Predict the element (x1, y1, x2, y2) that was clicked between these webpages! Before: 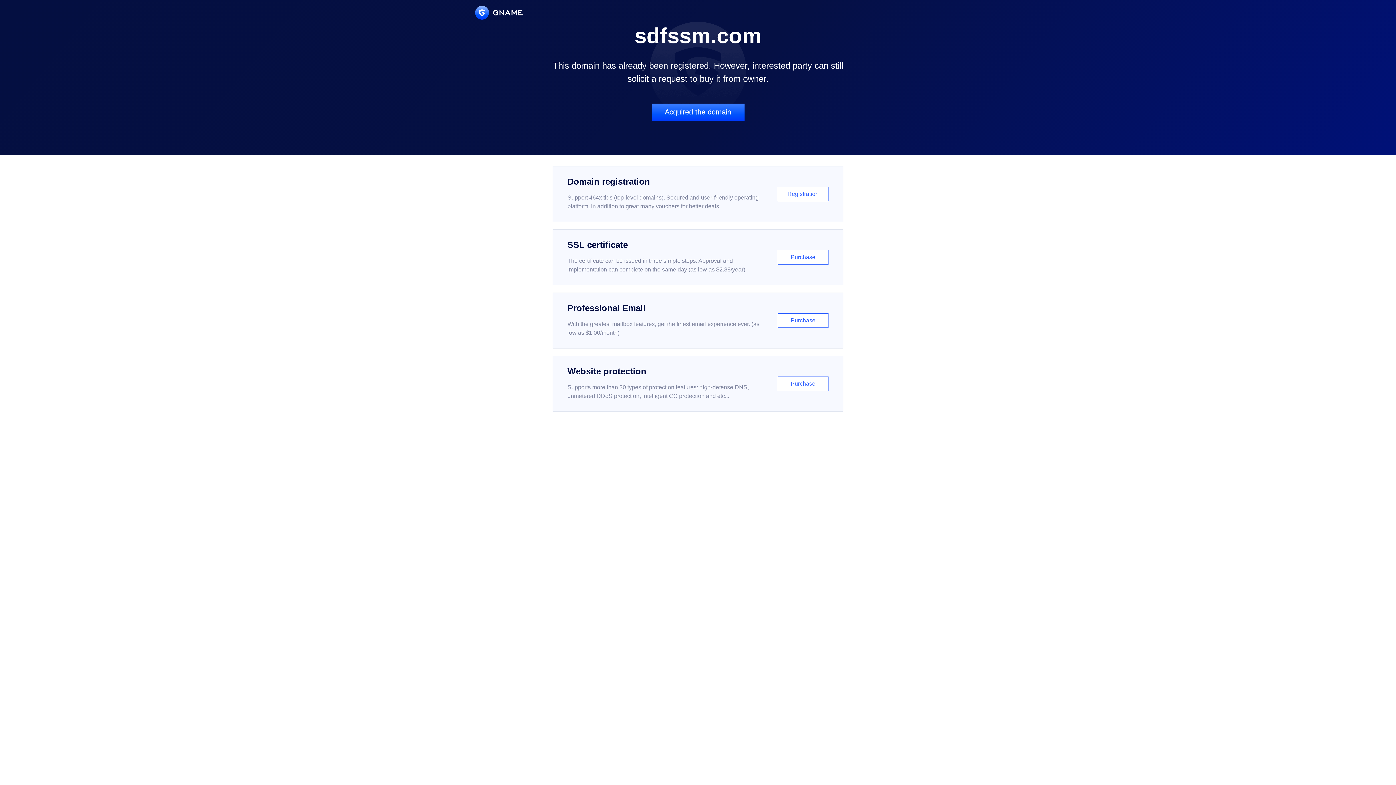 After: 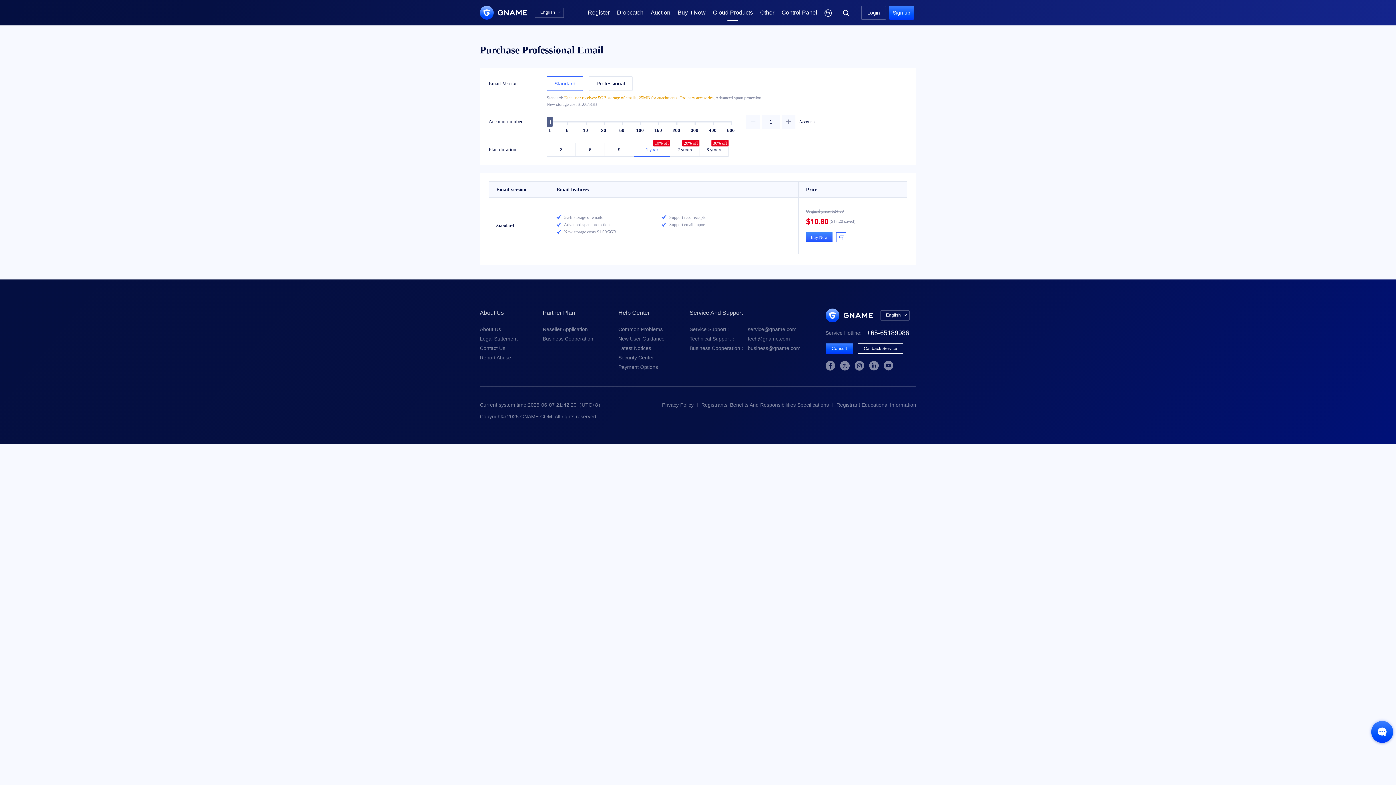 Action: bbox: (552, 292, 843, 348) label: Professional Email

With the greatest mailbox features, get the finest email experience ever. (as low as $1.00/month)

Purchase